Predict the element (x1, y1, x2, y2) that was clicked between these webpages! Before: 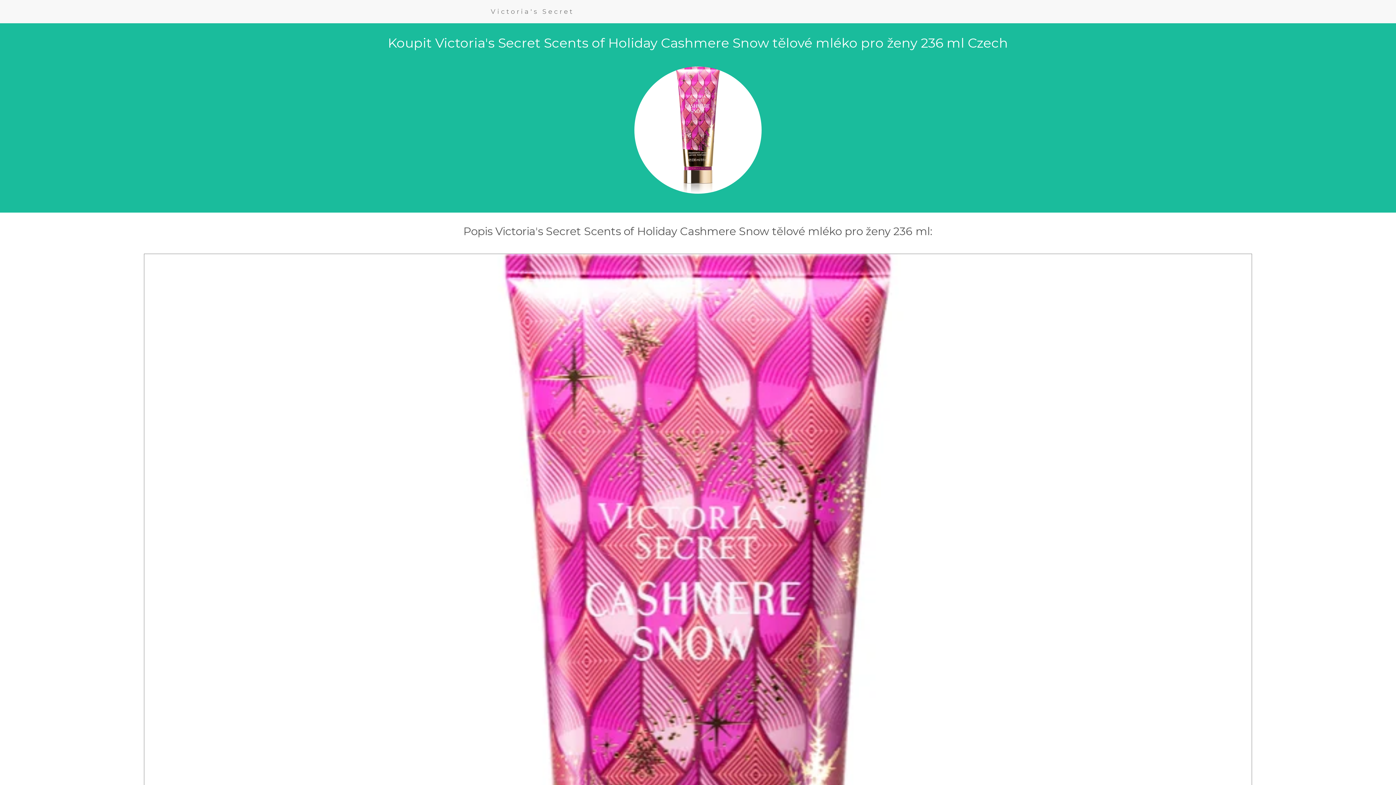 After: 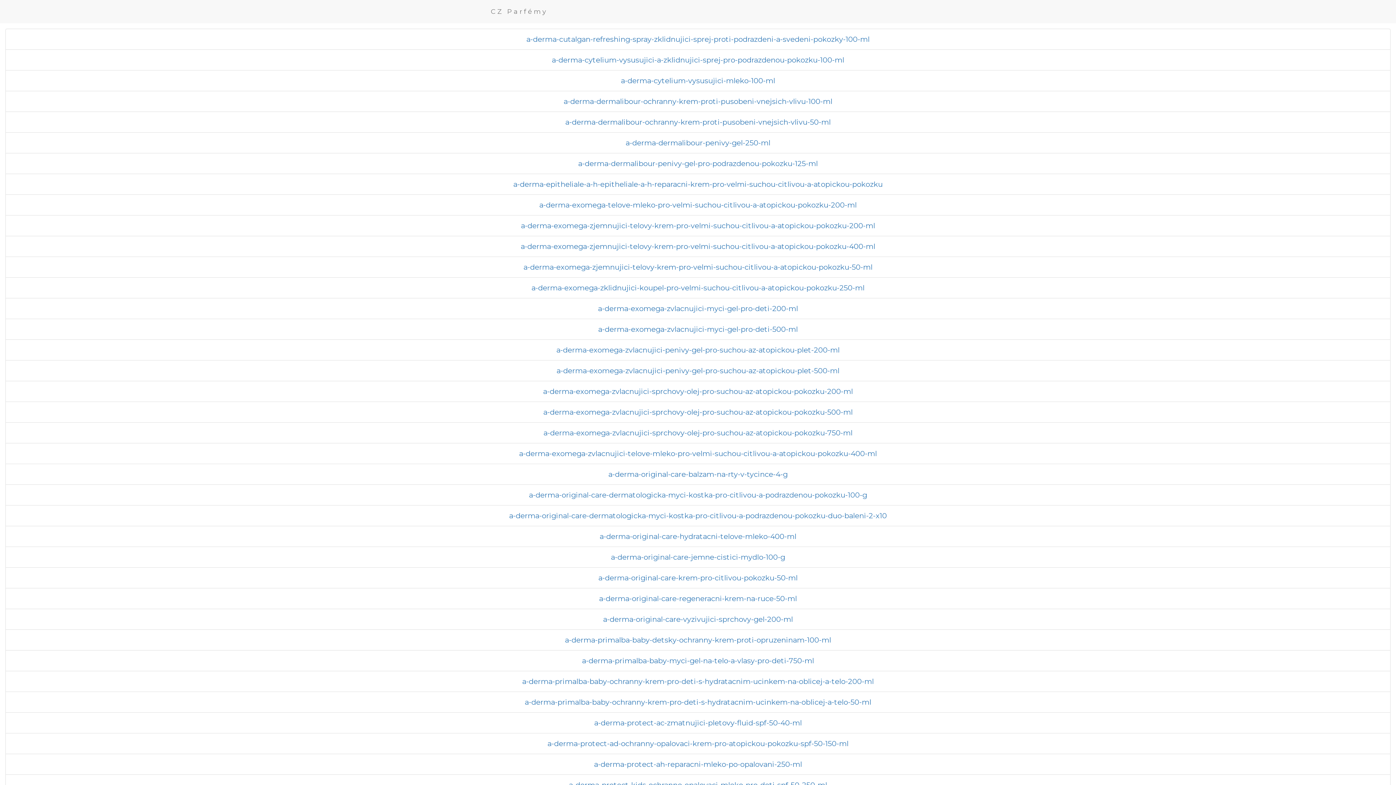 Action: label: Victoria's Secret bbox: (485, 2, 579, 20)